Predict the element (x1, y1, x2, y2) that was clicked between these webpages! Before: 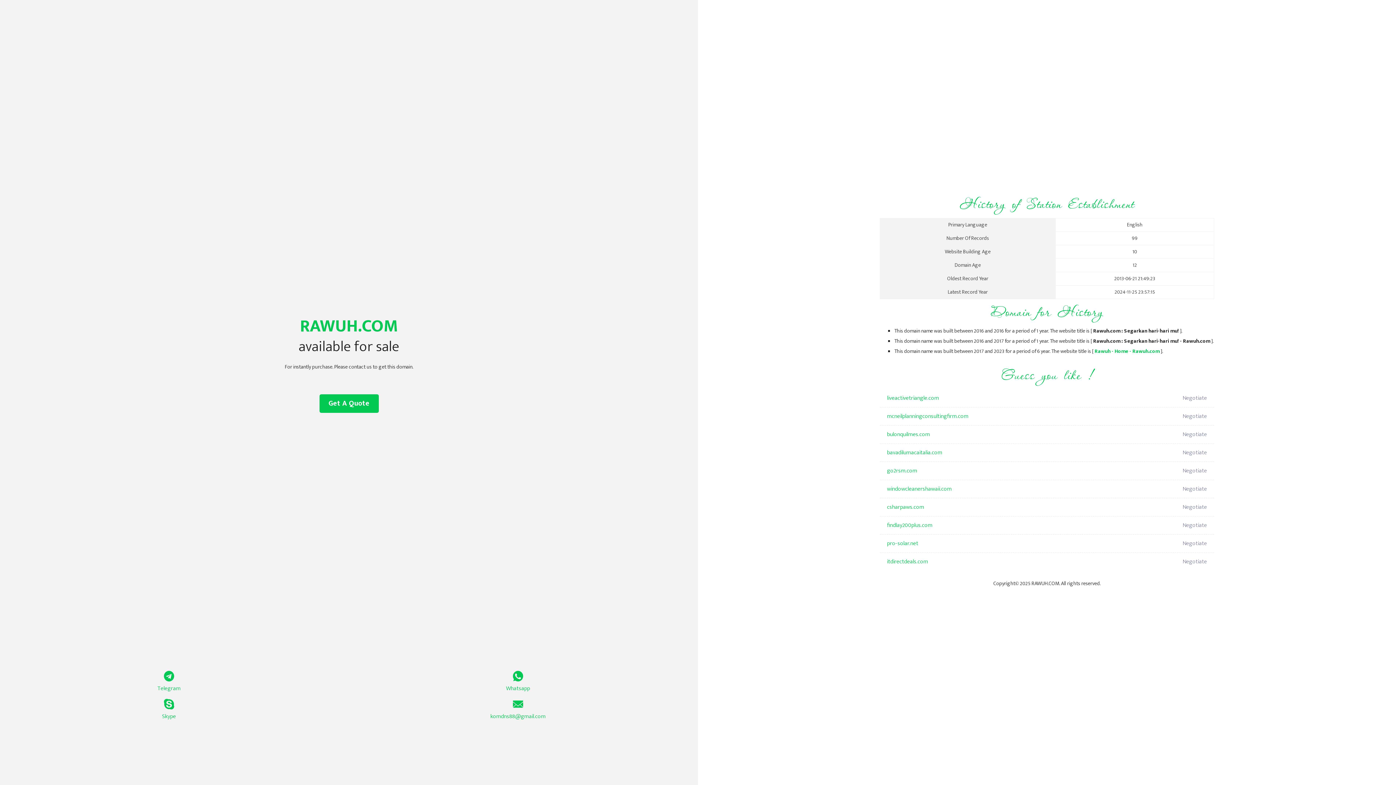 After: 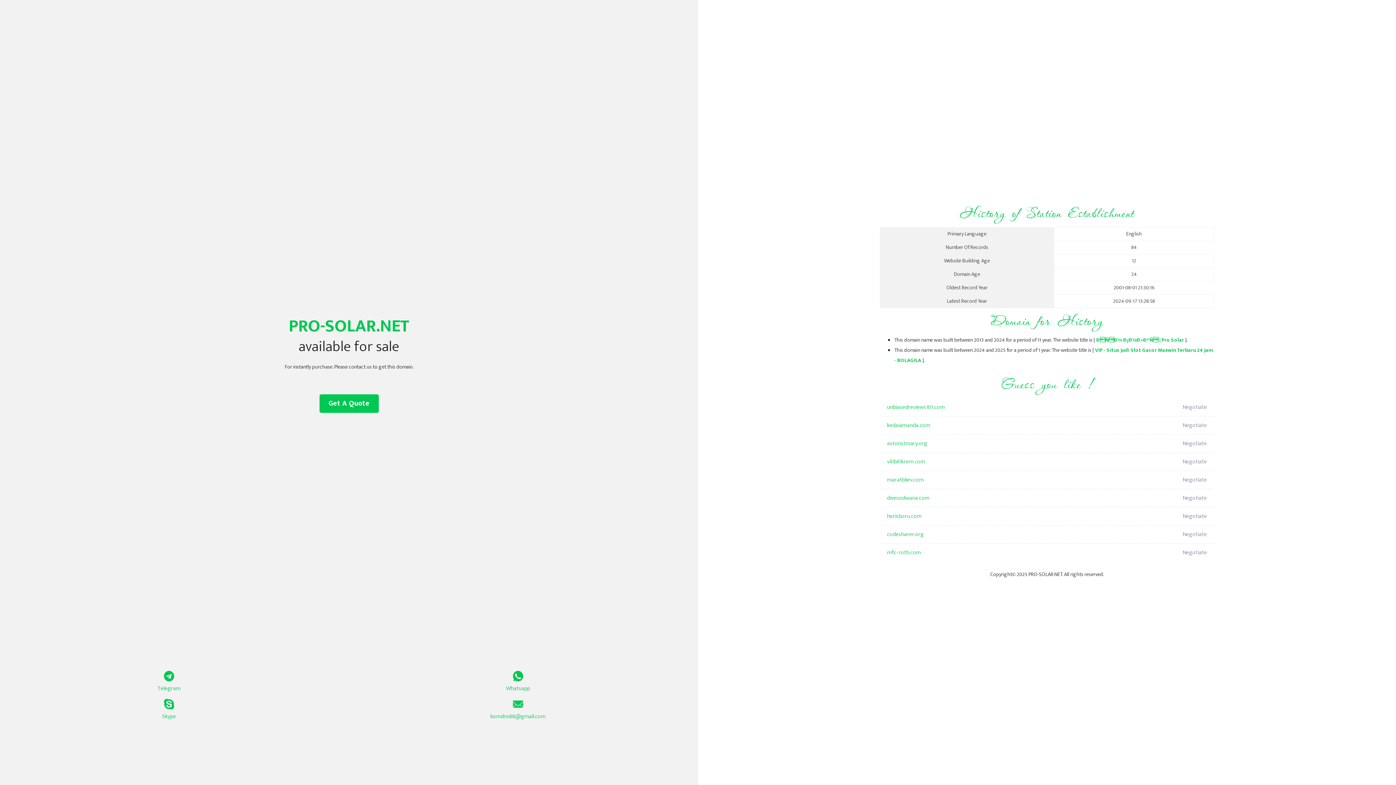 Action: bbox: (887, 534, 1098, 553) label: pro-solar.net